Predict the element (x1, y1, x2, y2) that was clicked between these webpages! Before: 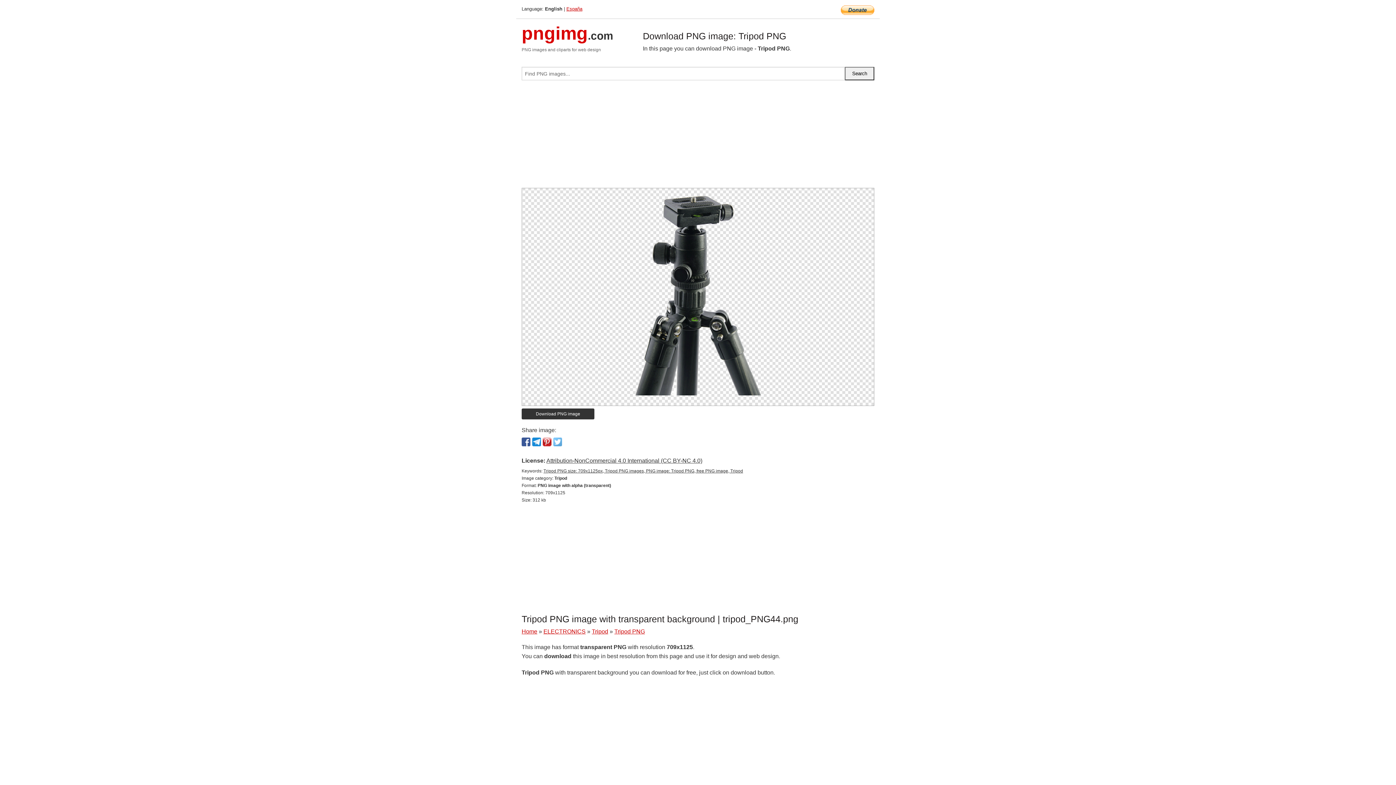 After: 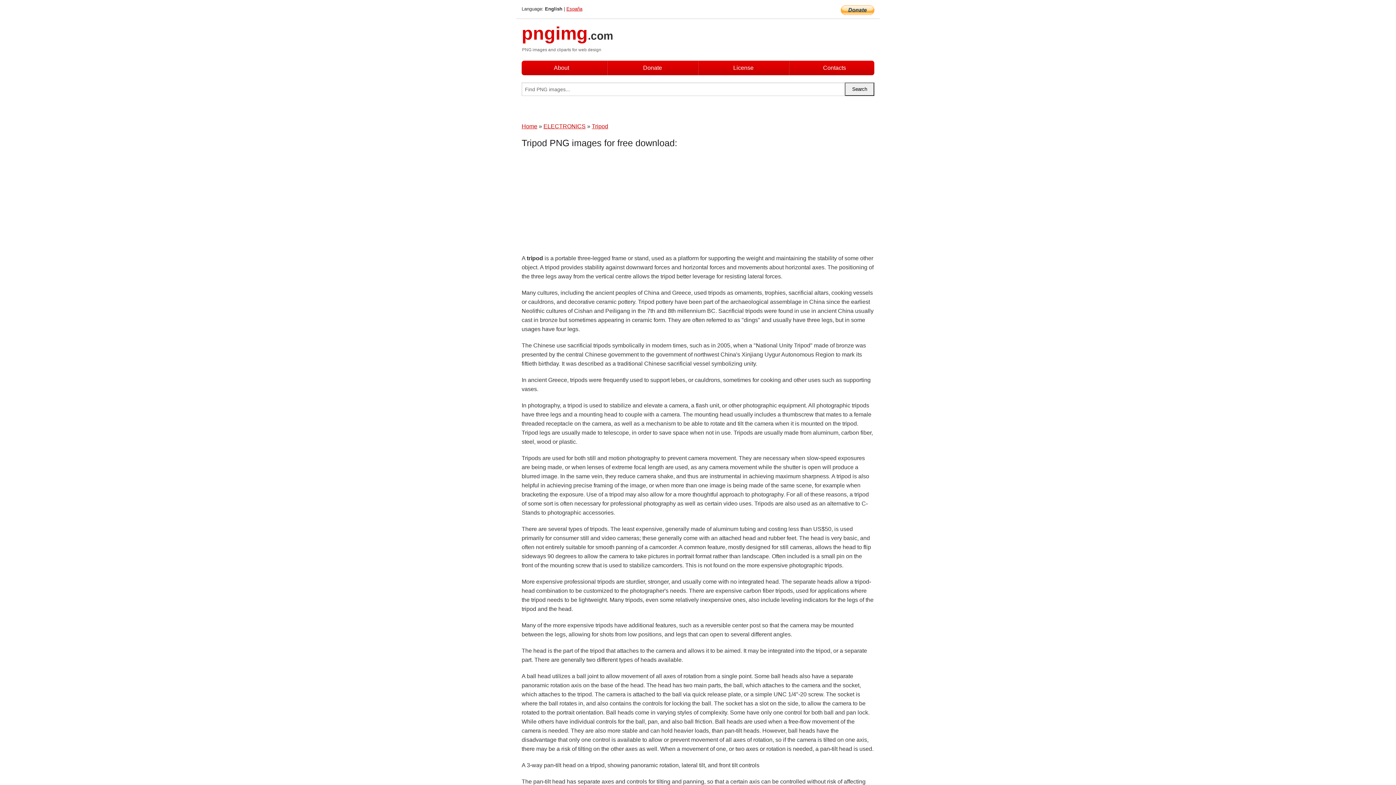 Action: label: Tripod bbox: (592, 628, 608, 634)